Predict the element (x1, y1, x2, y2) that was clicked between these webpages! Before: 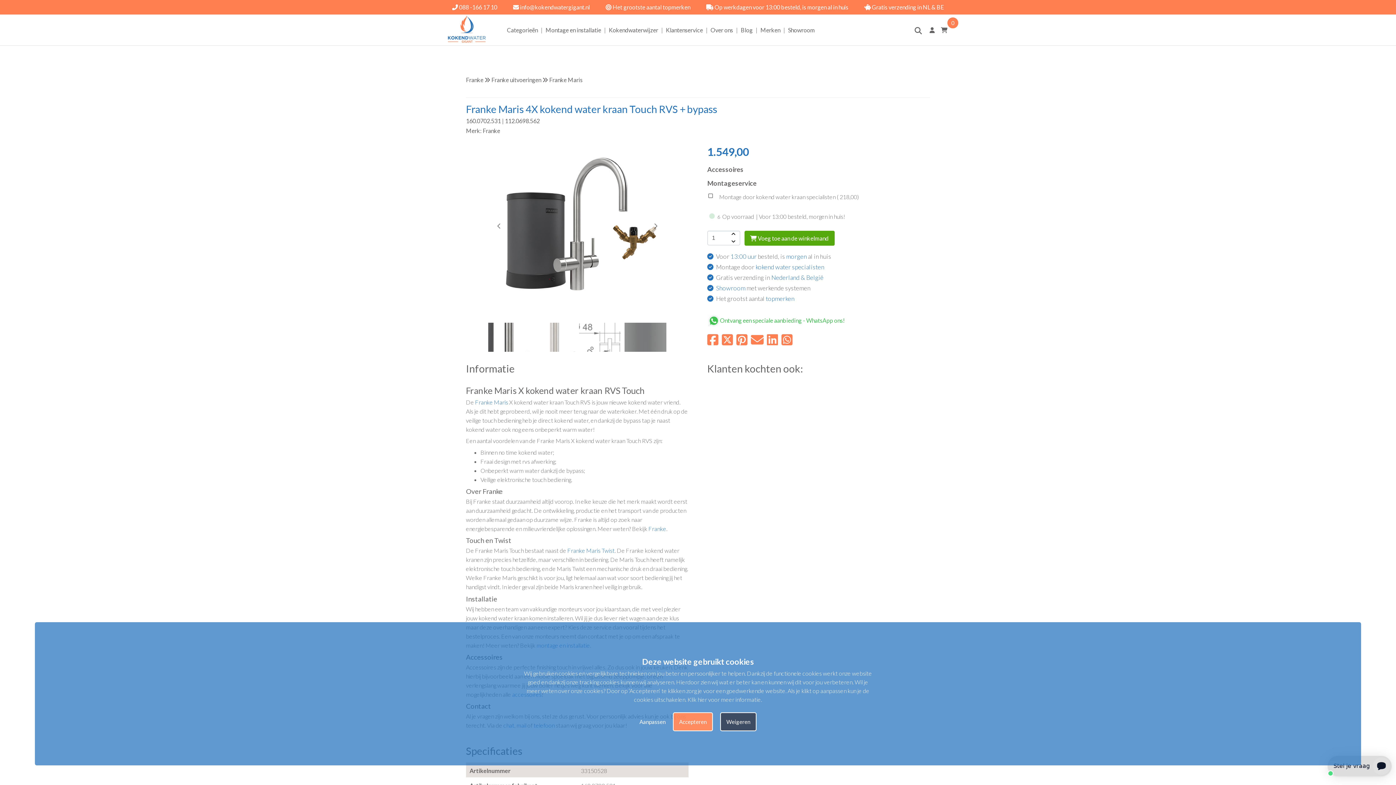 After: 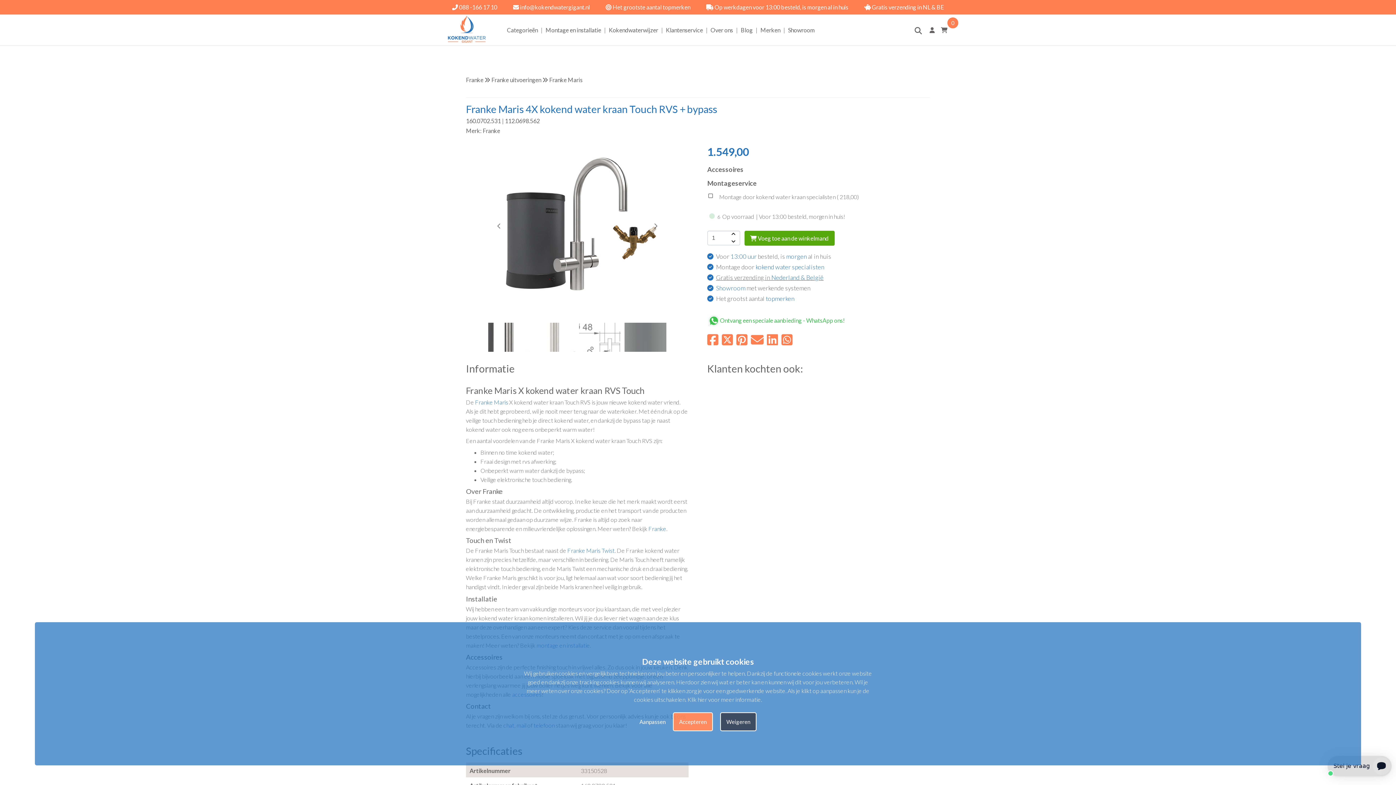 Action: label: Gratis verzending in Nederland & België bbox: (716, 273, 823, 281)